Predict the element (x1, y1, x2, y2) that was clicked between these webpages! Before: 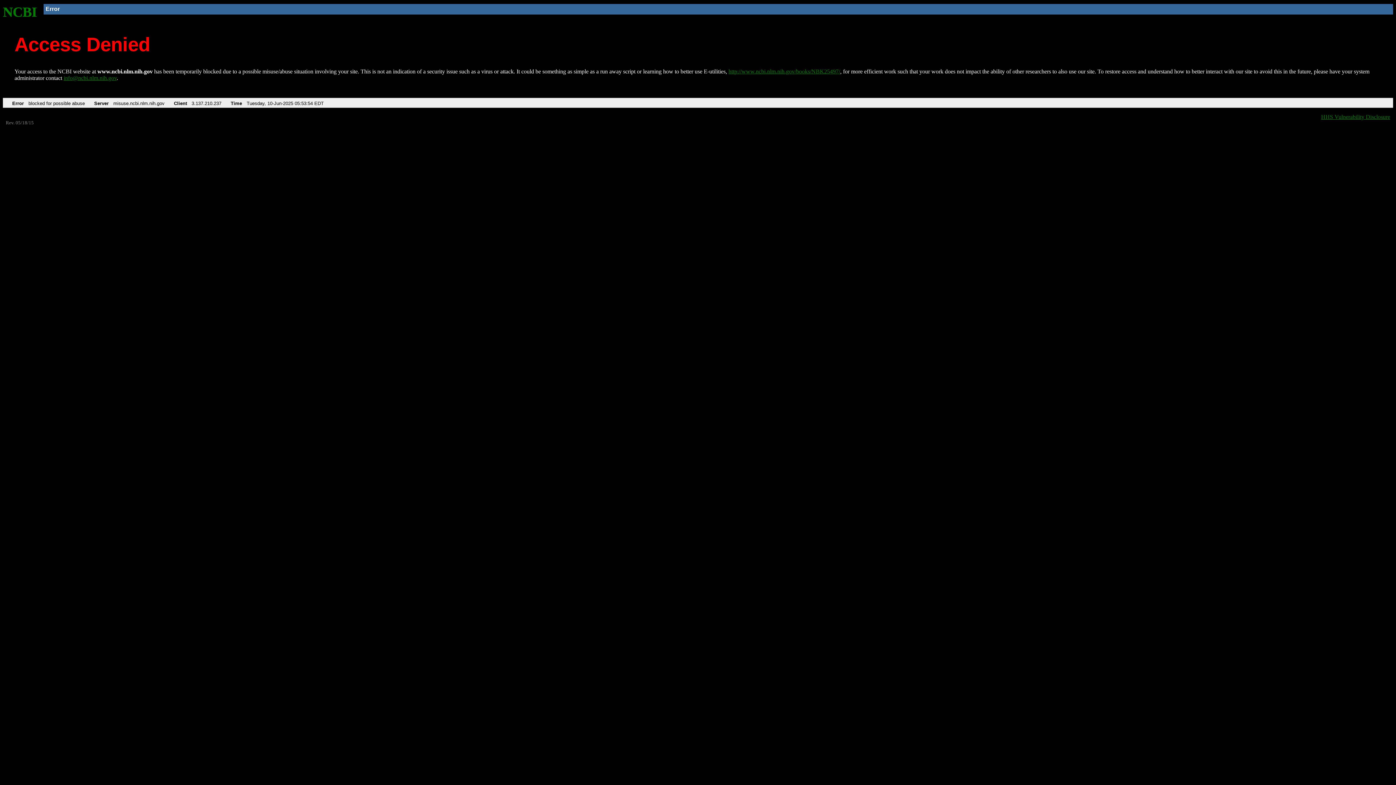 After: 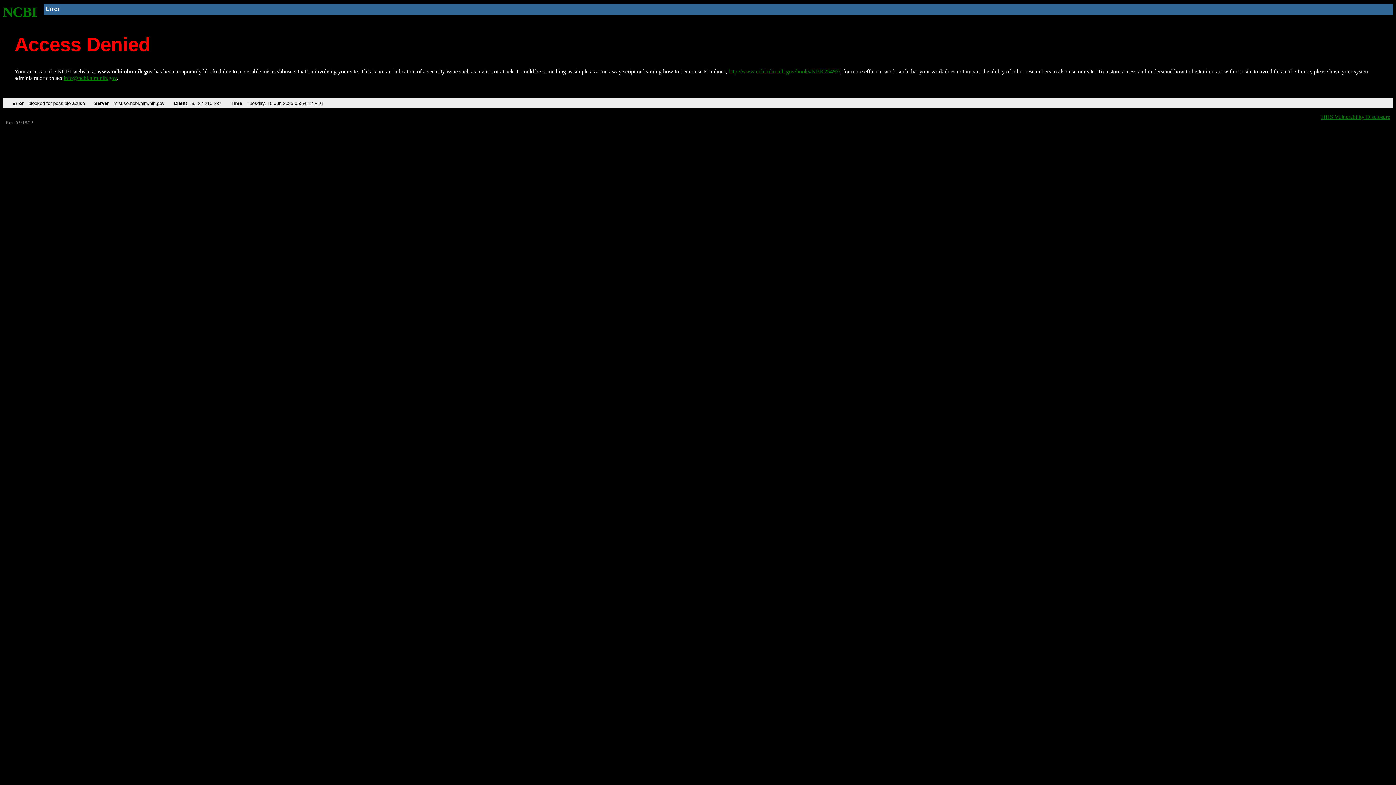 Action: label: http://www.ncbi.nlm.nih.gov/books/NBK25497/ bbox: (728, 68, 840, 74)